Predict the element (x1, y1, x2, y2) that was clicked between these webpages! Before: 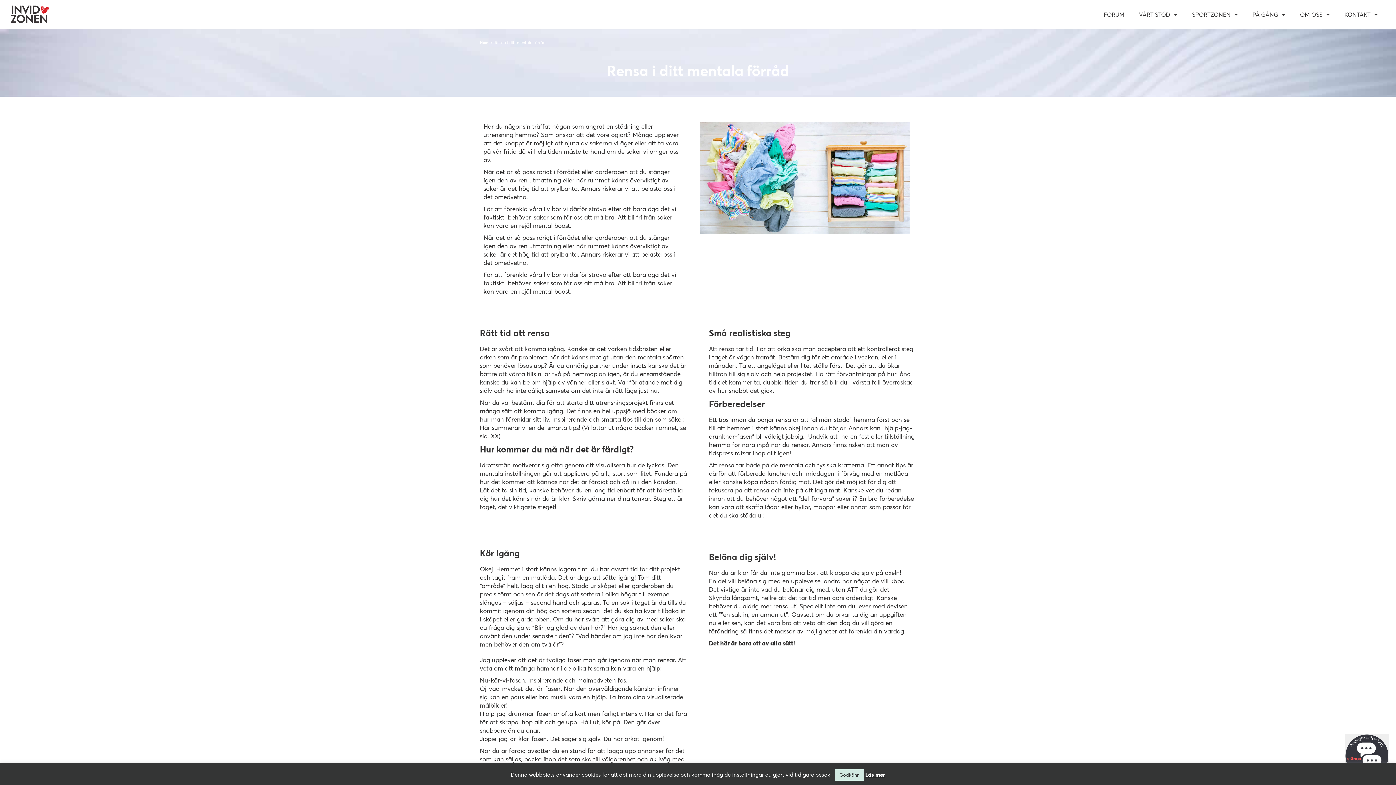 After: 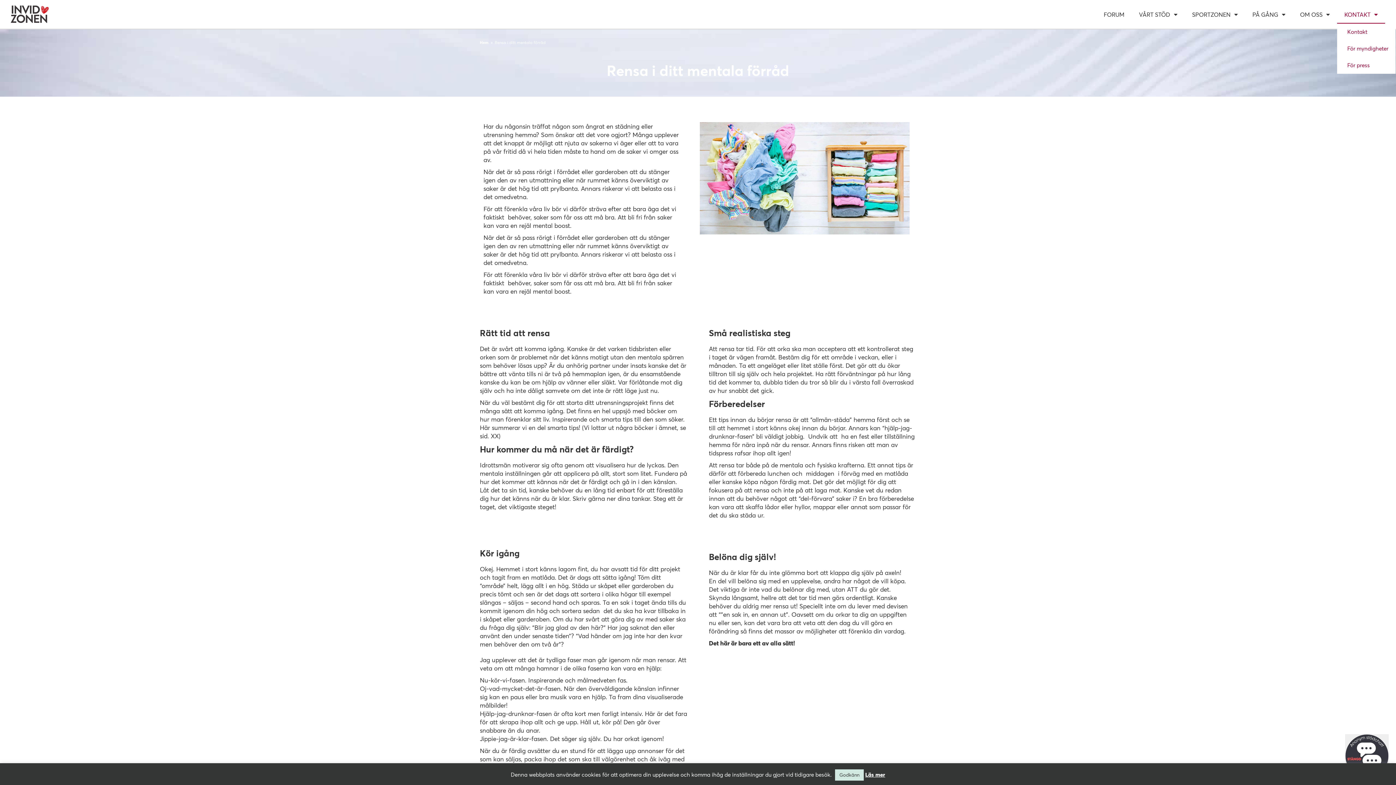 Action: bbox: (1337, 5, 1385, 23) label: KONTAKT